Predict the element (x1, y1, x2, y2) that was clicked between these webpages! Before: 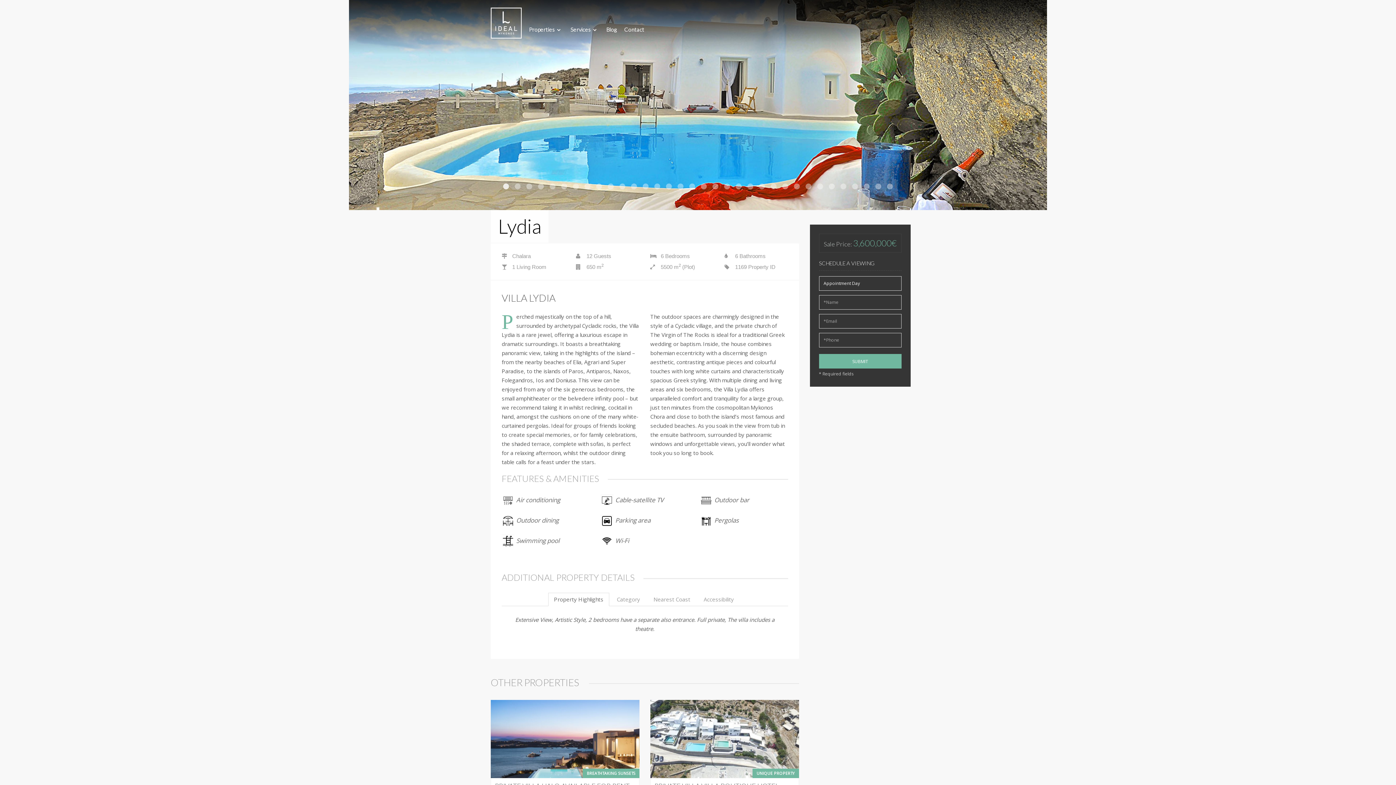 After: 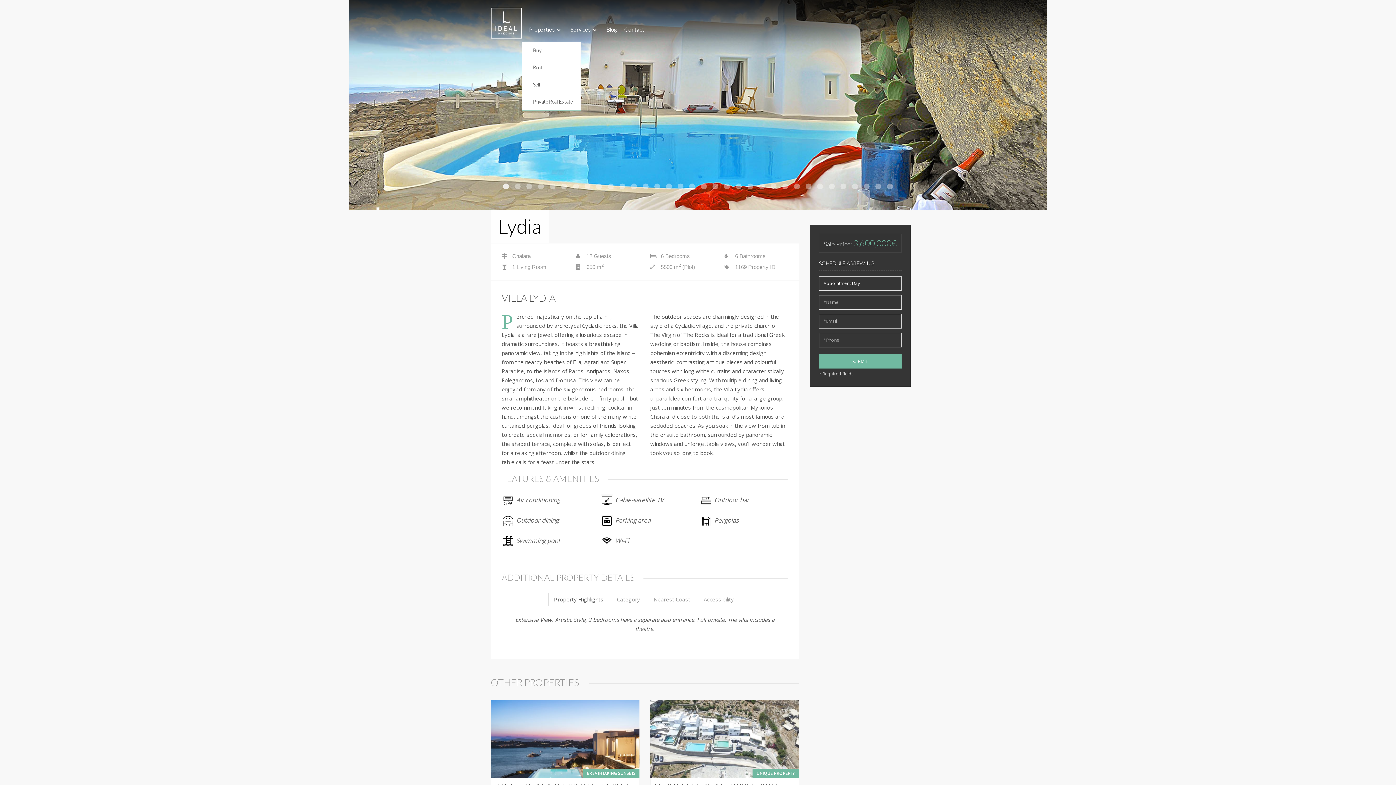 Action: bbox: (521, 16, 562, 42) label: Properties